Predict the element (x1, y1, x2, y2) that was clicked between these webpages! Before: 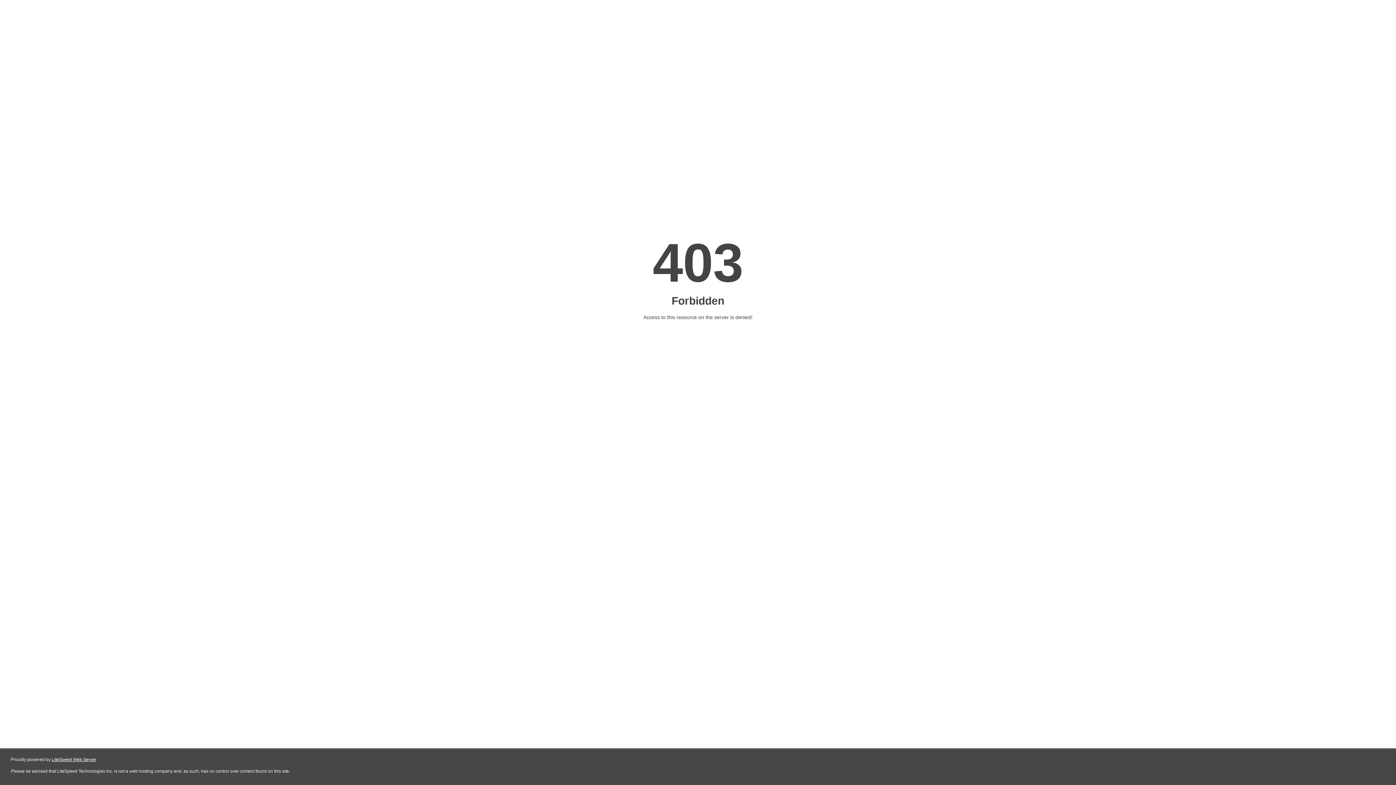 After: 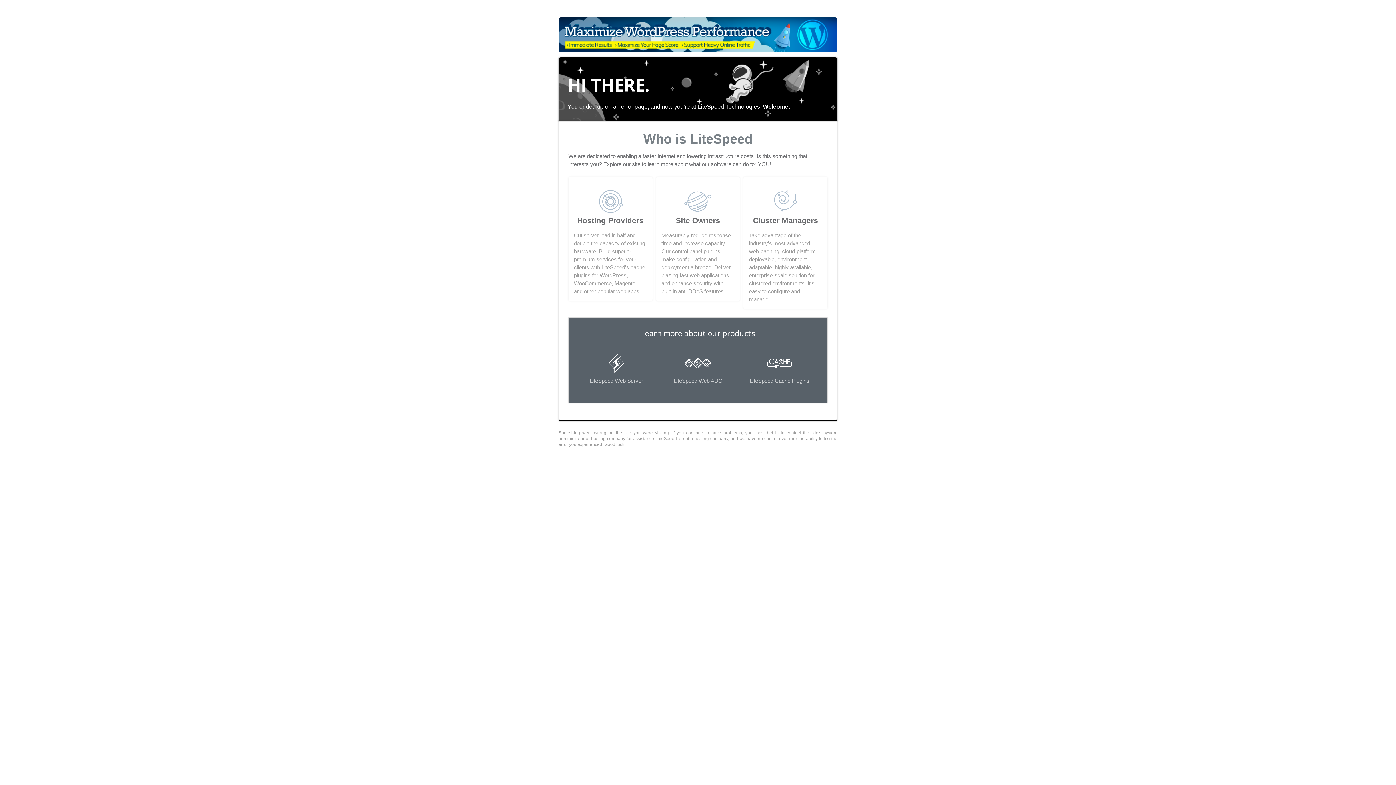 Action: label: LiteSpeed Web Server bbox: (51, 757, 96, 762)